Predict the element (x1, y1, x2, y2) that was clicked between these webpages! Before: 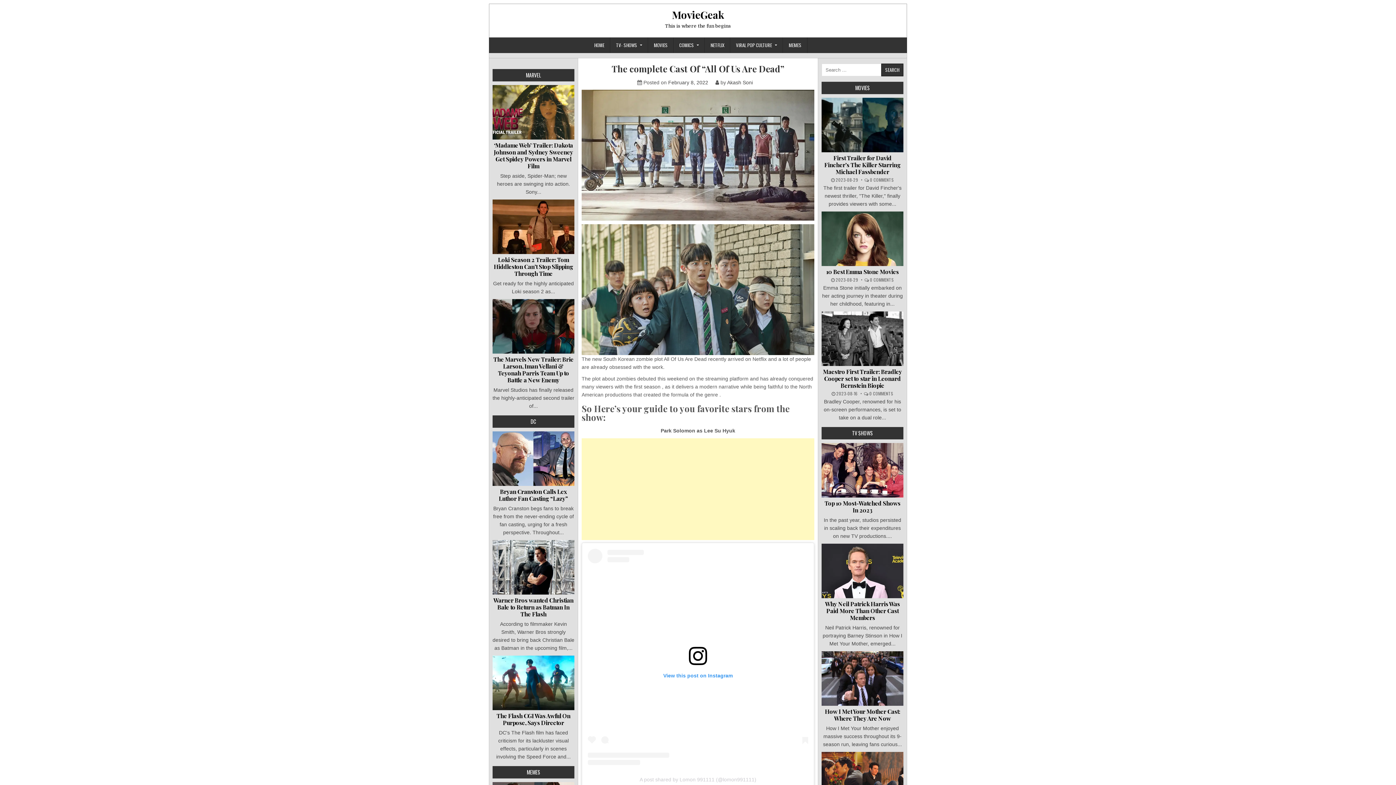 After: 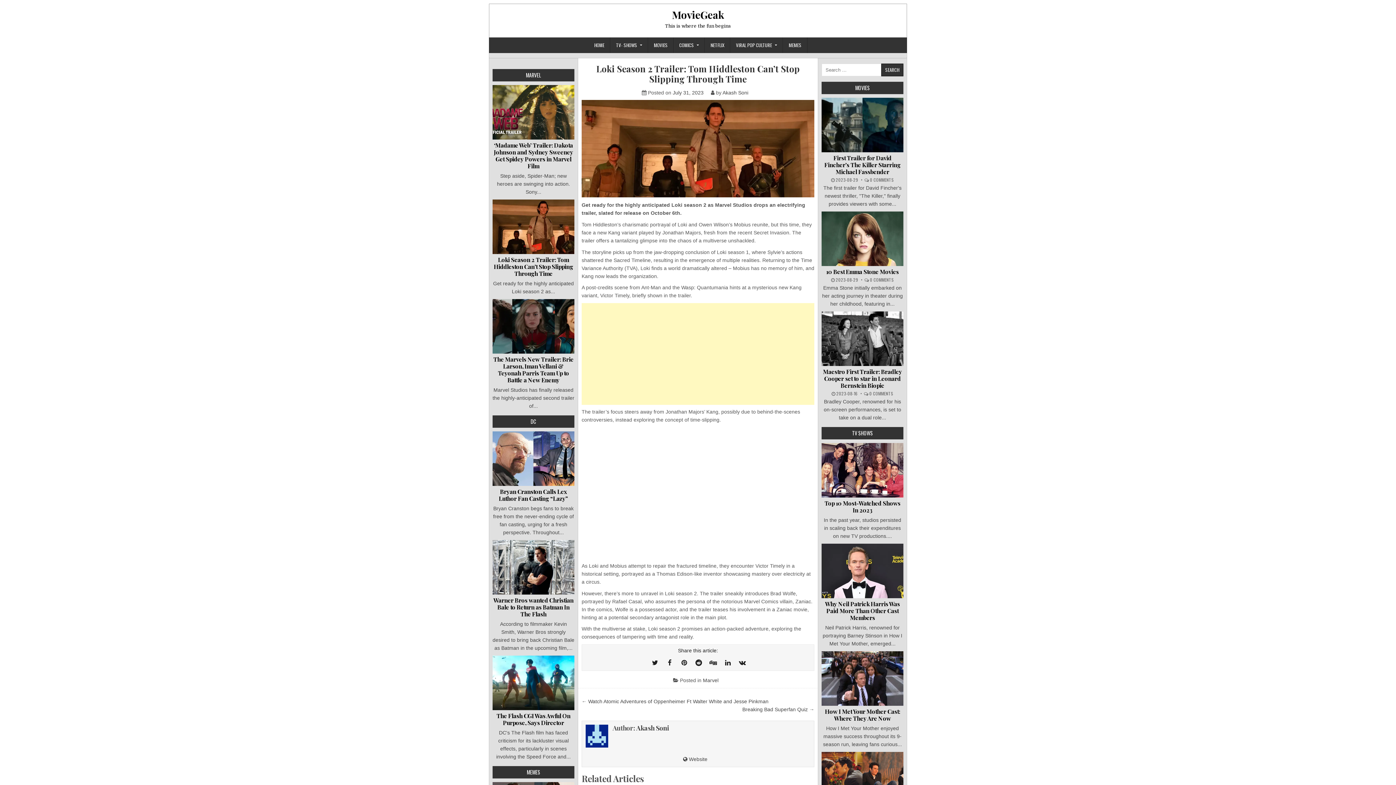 Action: bbox: (492, 199, 574, 254)